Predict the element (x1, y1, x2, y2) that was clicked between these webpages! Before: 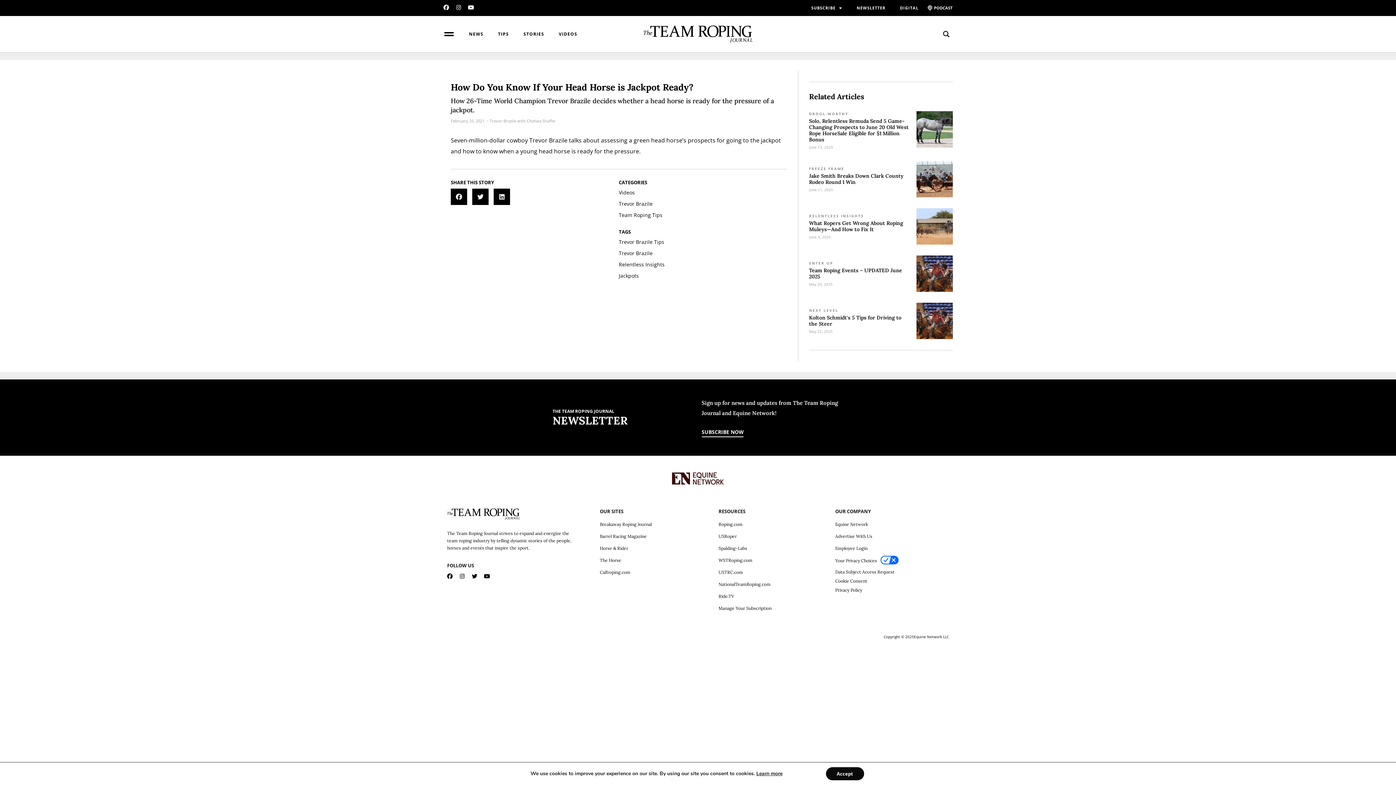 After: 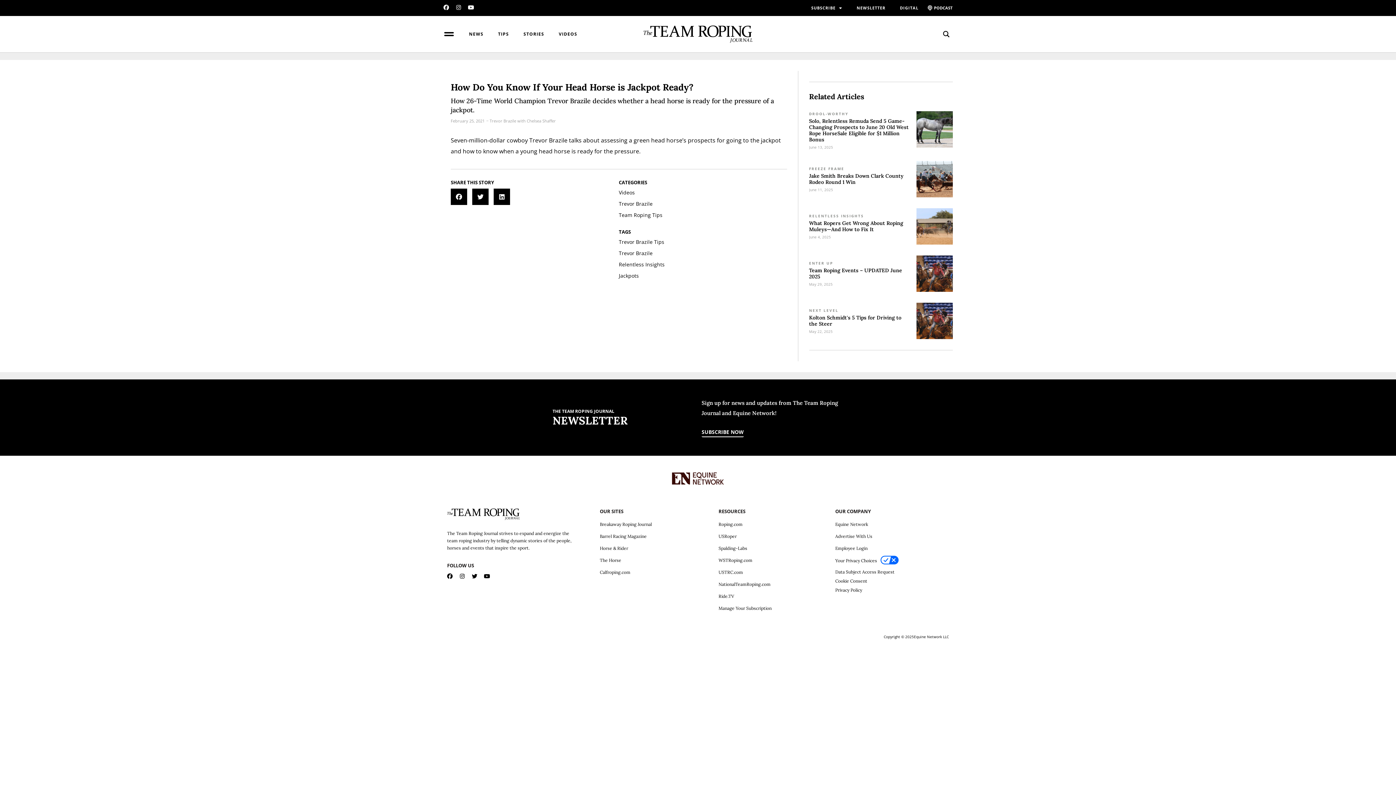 Action: label: Accept bbox: (826, 767, 864, 780)